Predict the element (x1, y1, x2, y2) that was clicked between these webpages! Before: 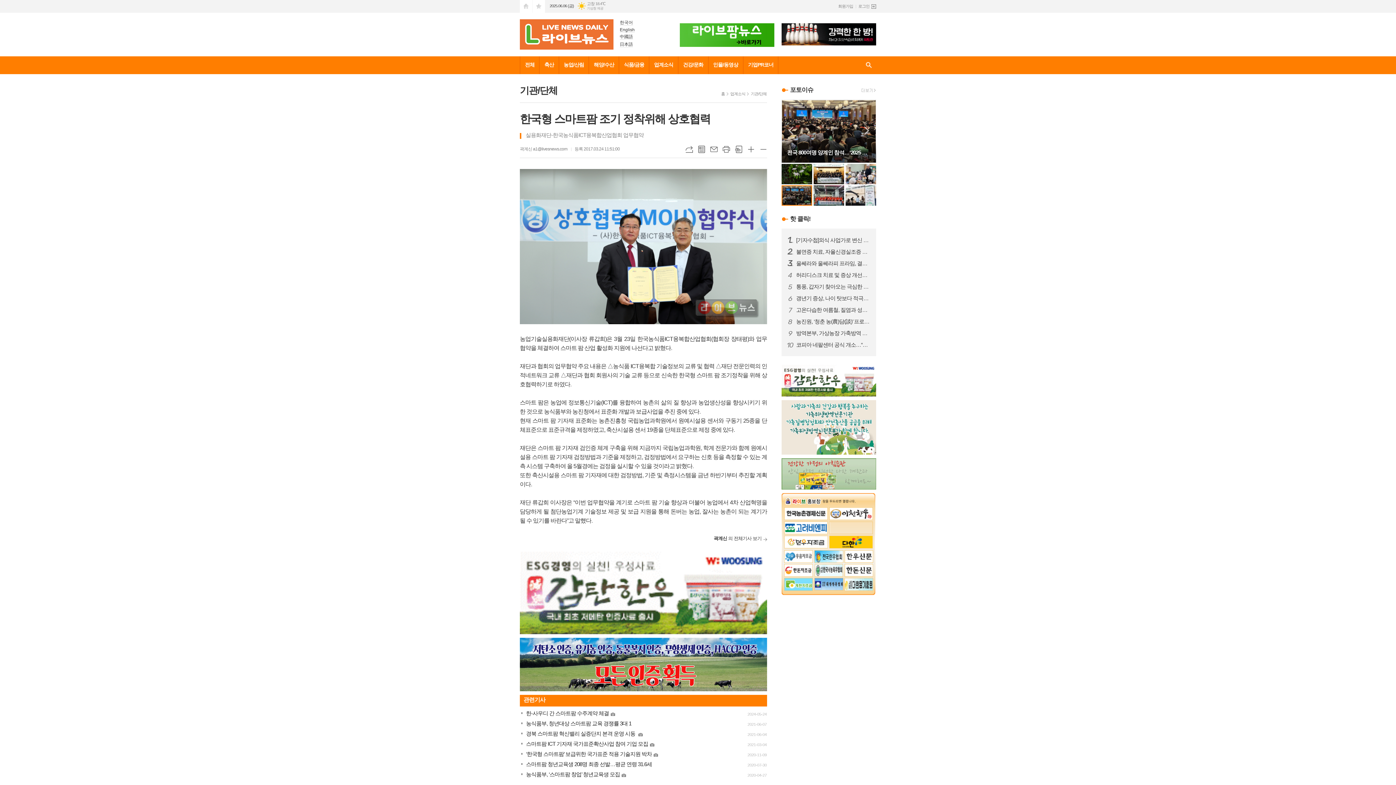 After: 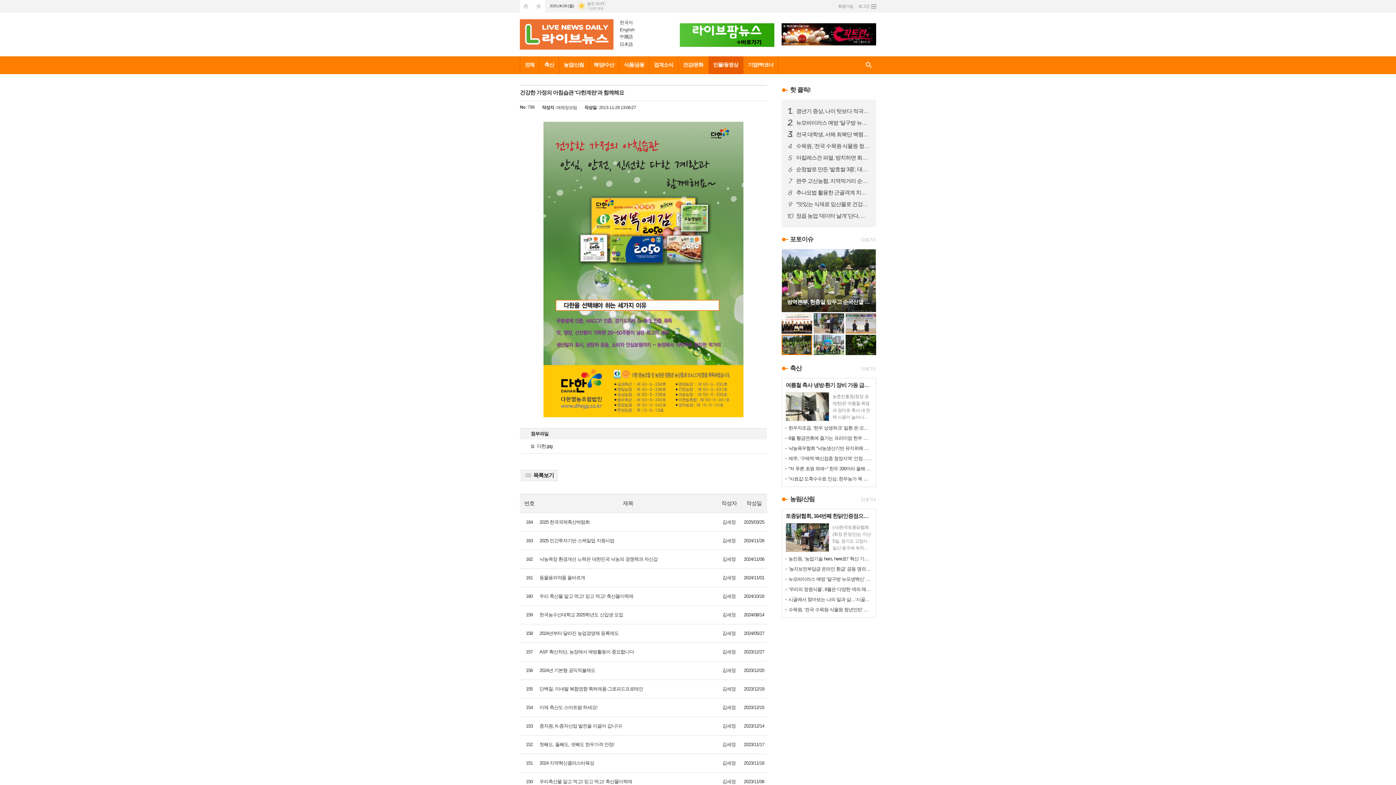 Action: bbox: (829, 539, 873, 544)